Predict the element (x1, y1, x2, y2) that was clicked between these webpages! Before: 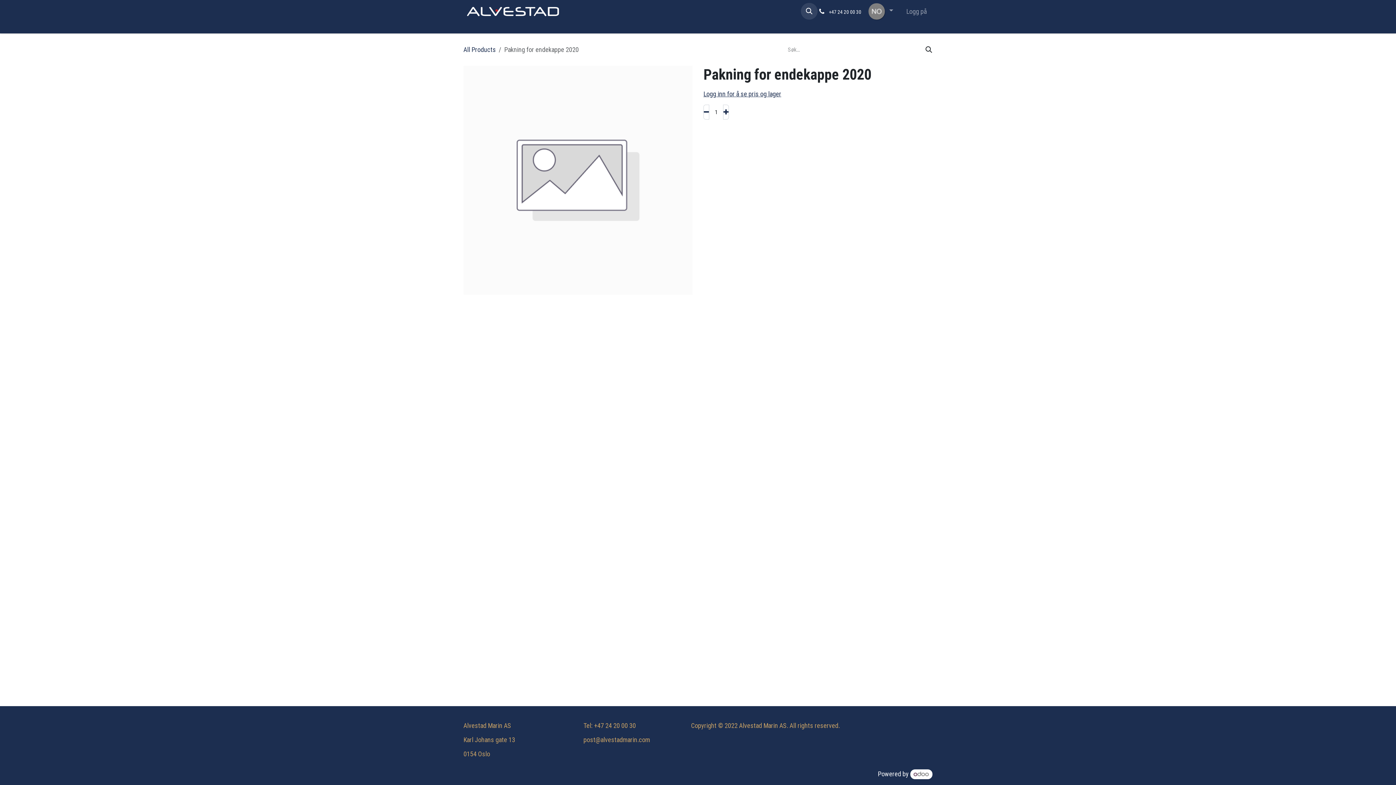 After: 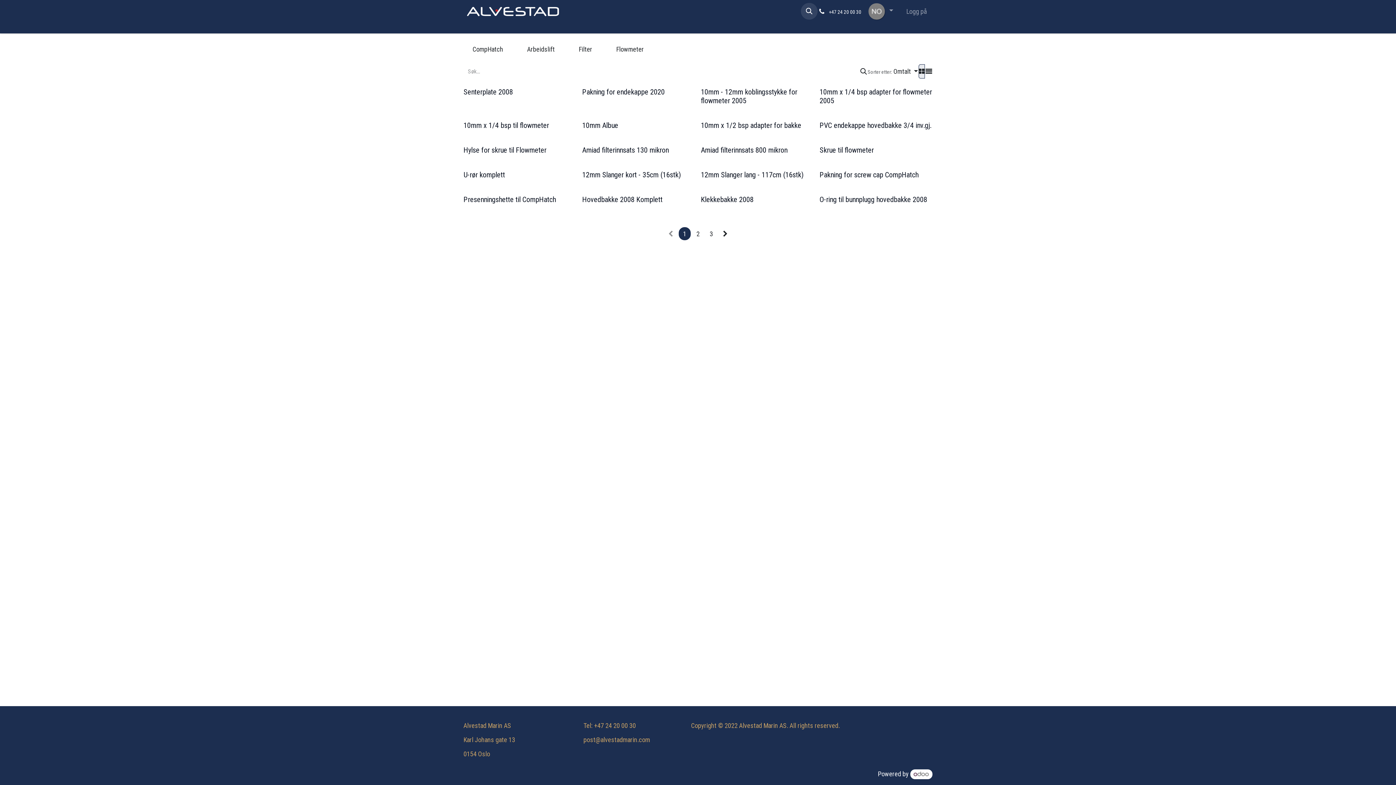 Action: label: All Products bbox: (463, 45, 496, 53)